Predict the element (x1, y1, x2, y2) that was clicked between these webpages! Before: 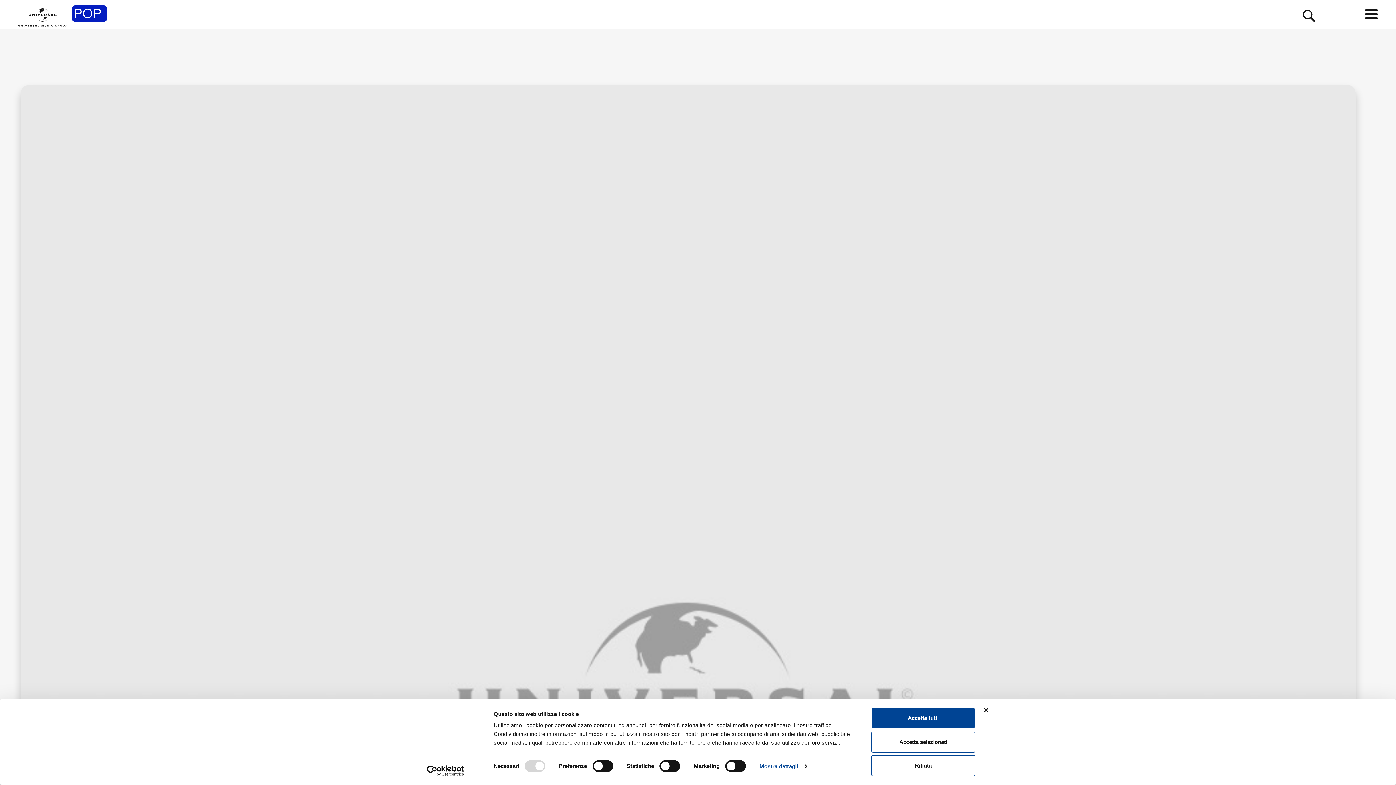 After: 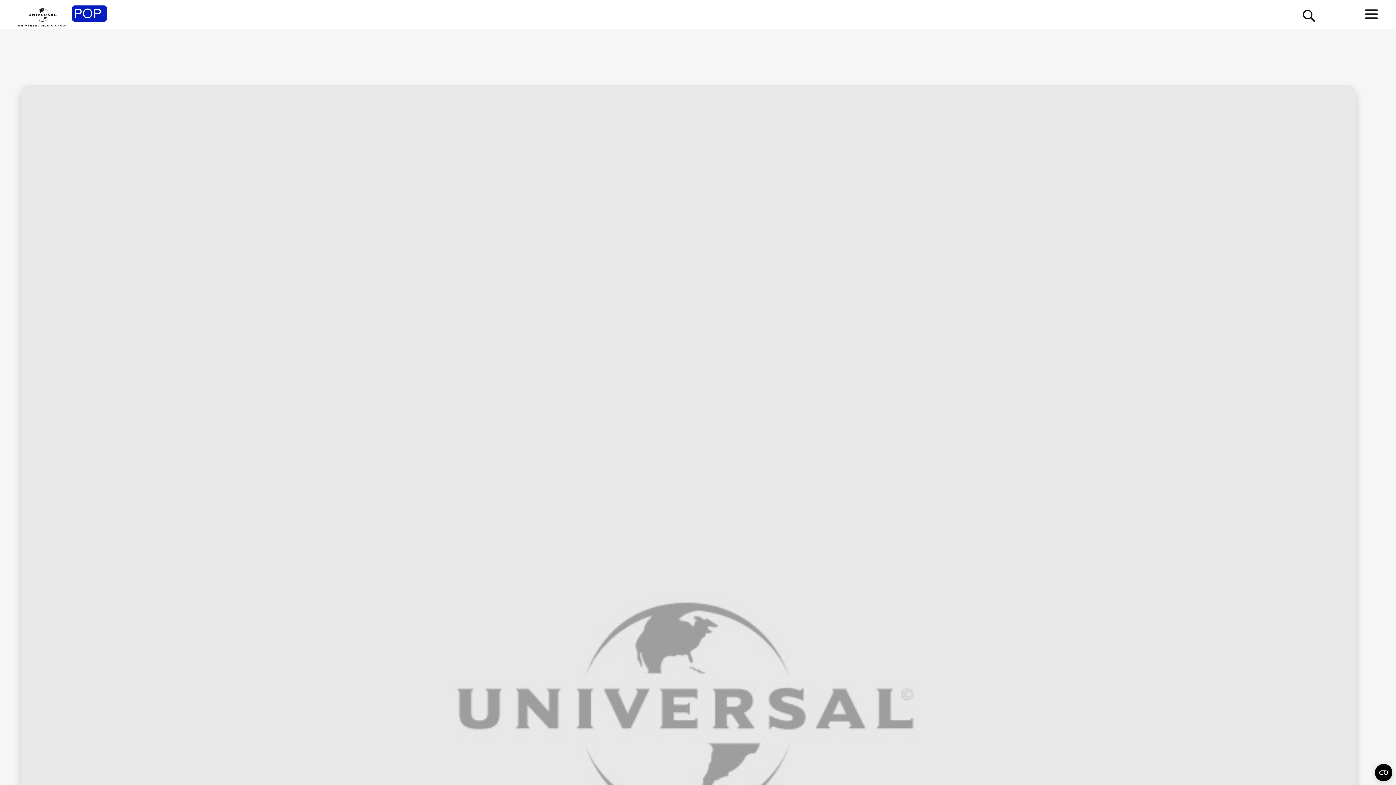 Action: label: Chiudi banner bbox: (984, 708, 989, 713)